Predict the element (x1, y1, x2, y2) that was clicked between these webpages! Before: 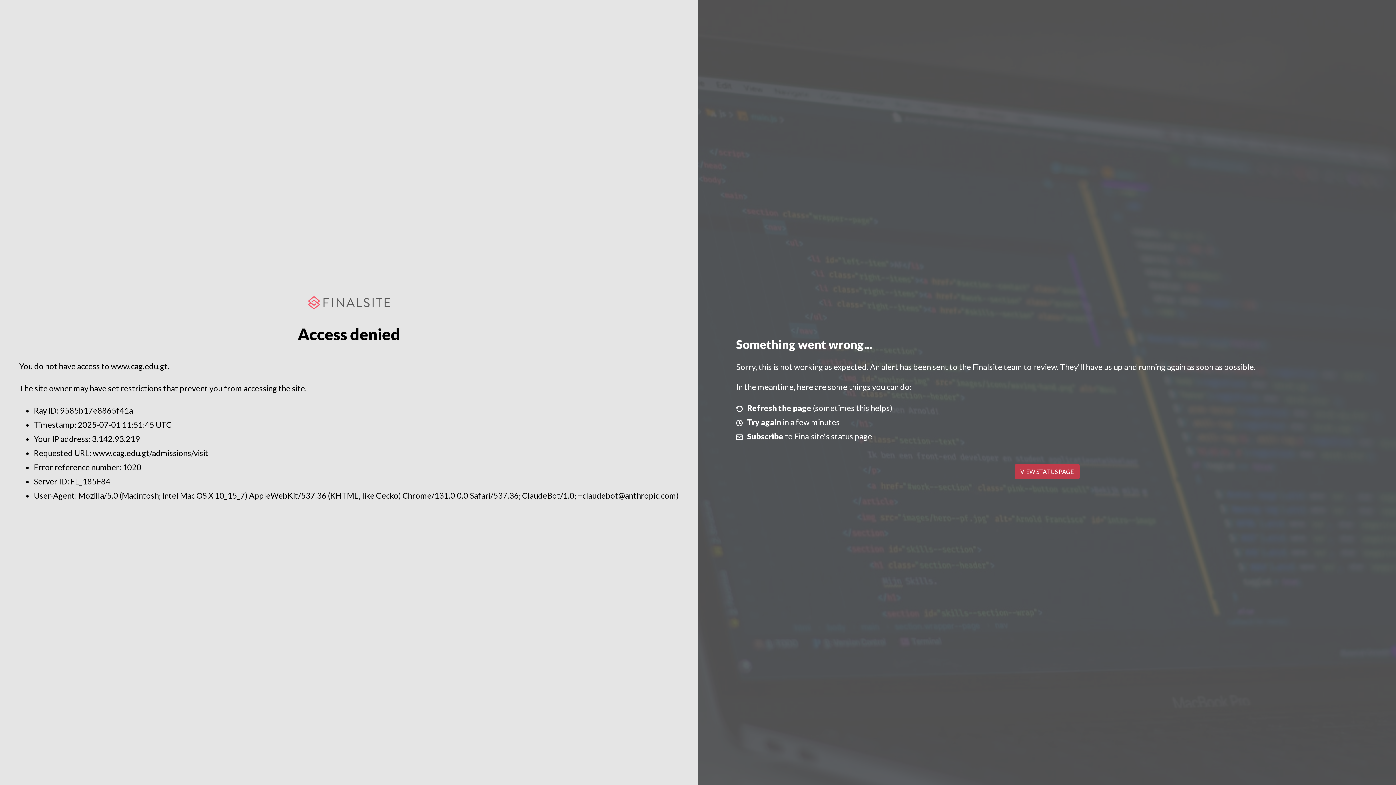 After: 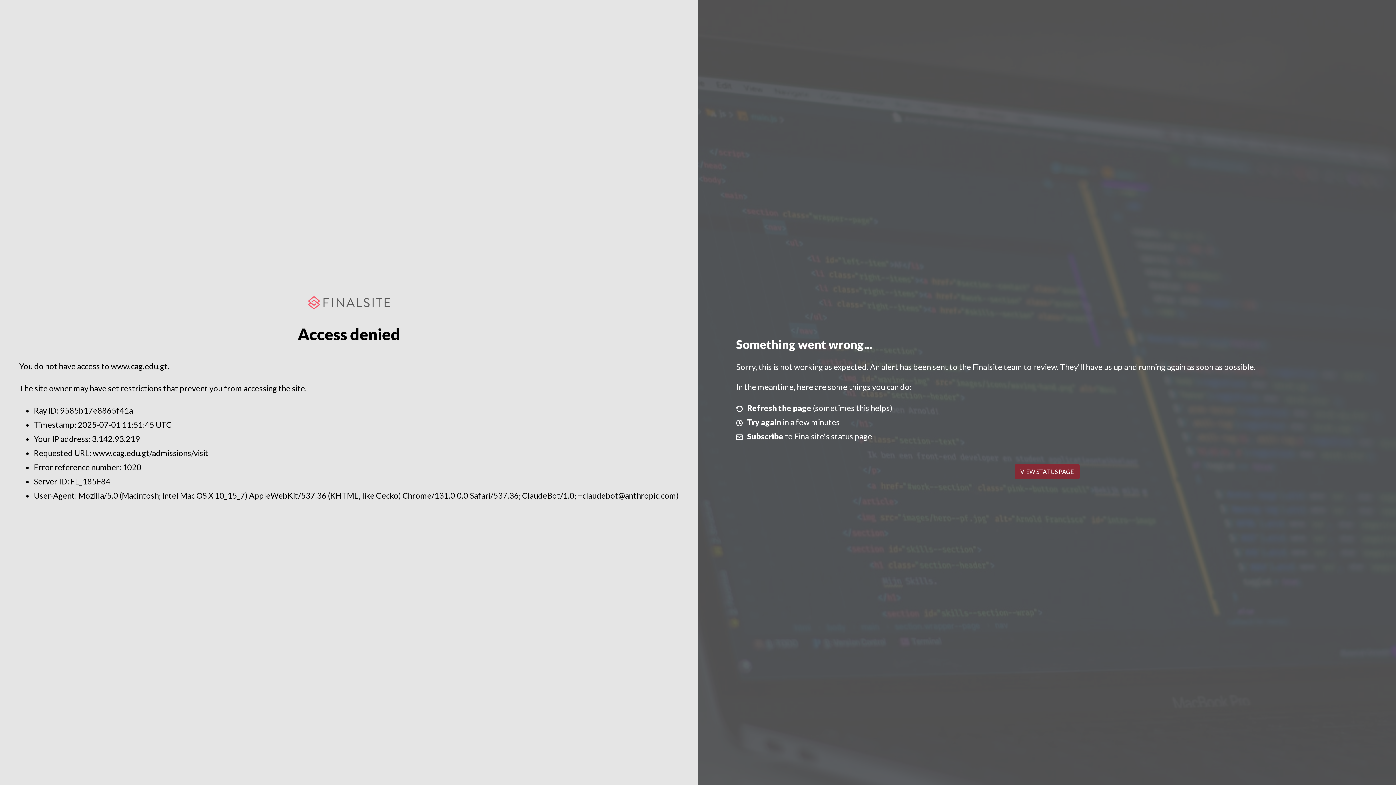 Action: label: VIEW STATUS PAGE bbox: (1014, 464, 1079, 479)